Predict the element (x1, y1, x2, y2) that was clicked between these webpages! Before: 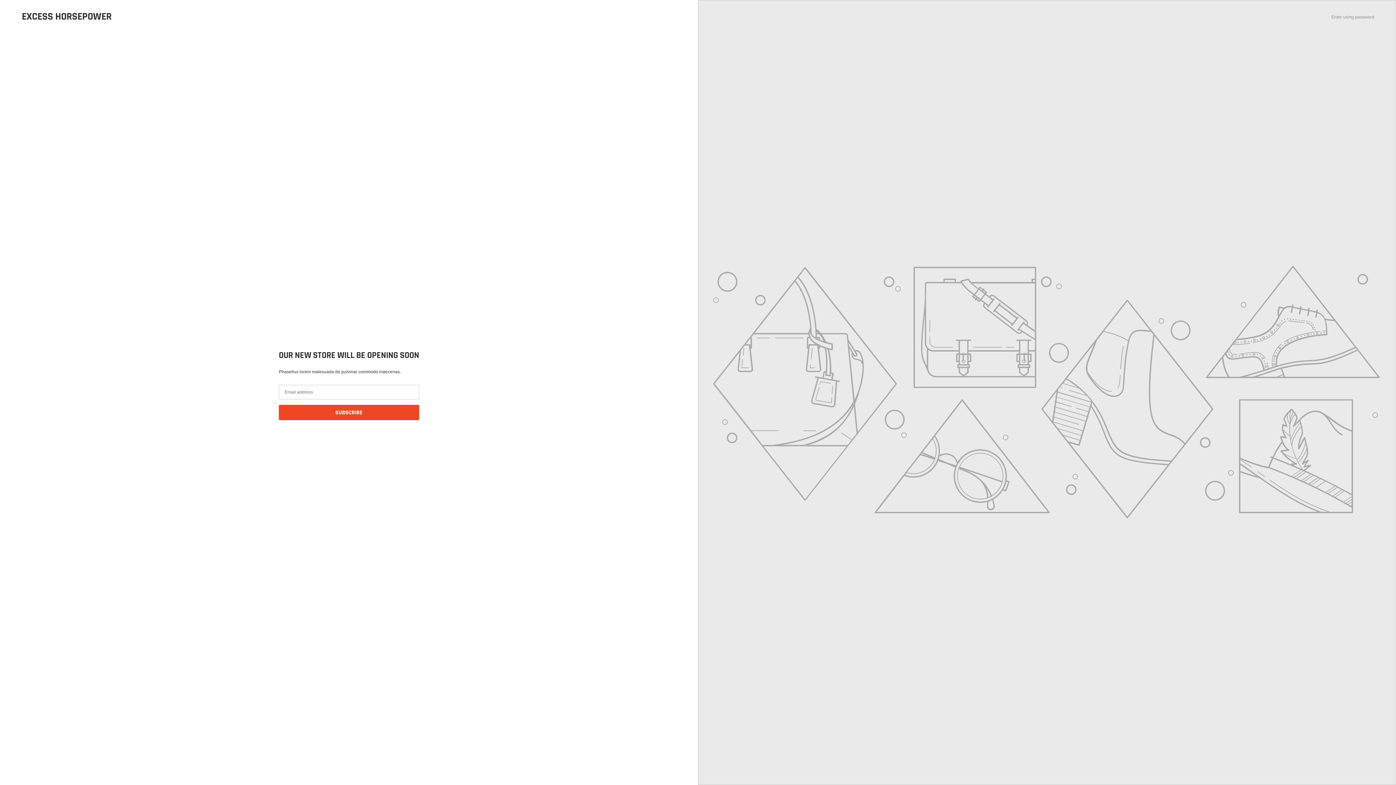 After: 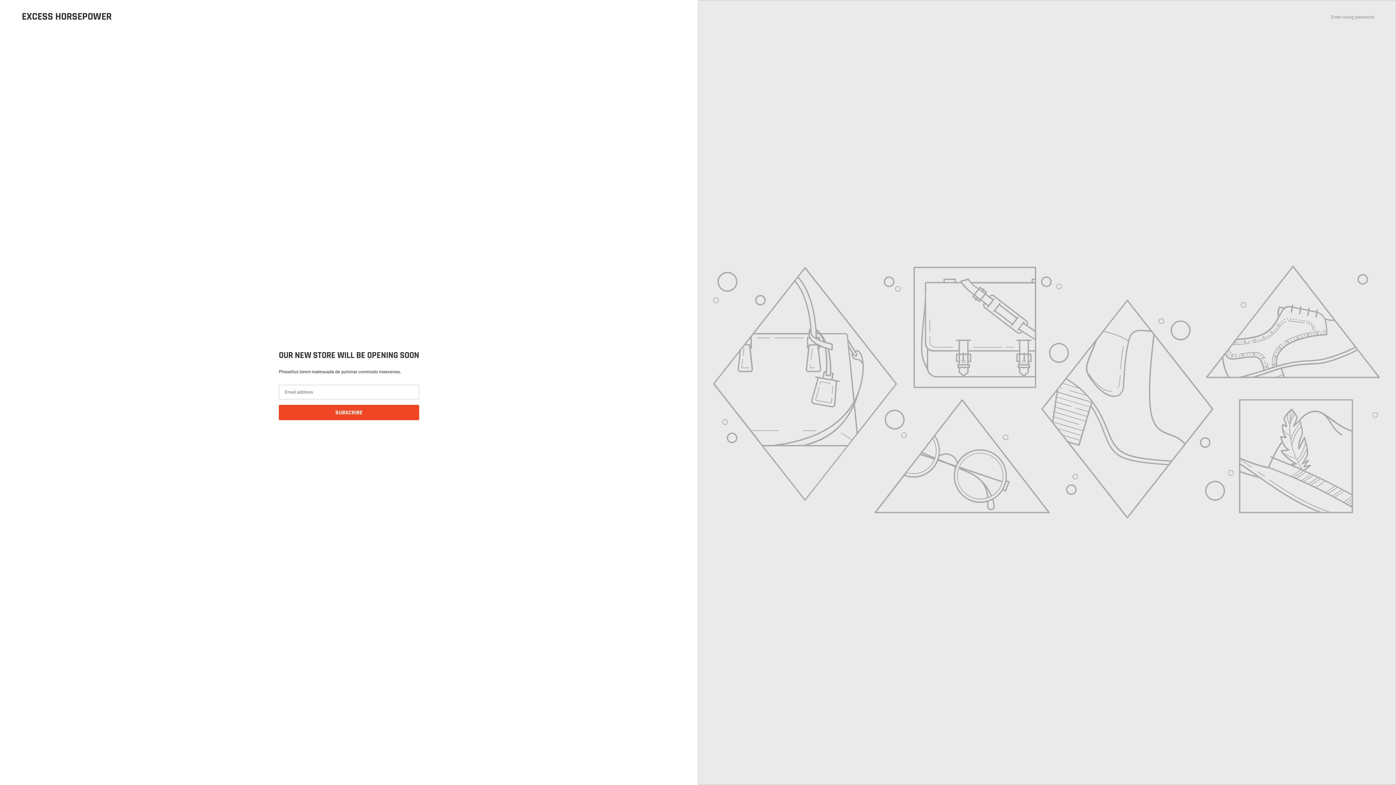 Action: label: EXCESS HORSEPOWER bbox: (21, 10, 111, 22)